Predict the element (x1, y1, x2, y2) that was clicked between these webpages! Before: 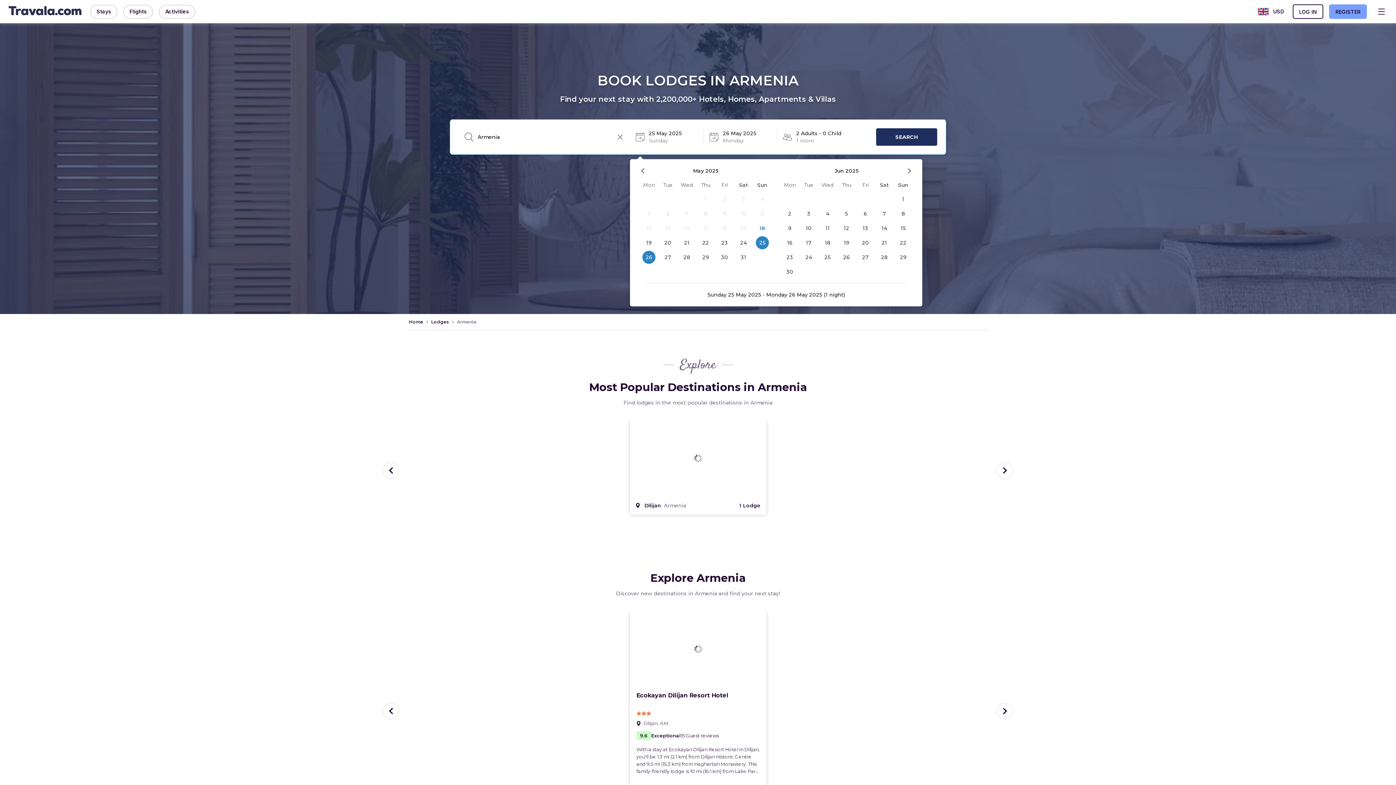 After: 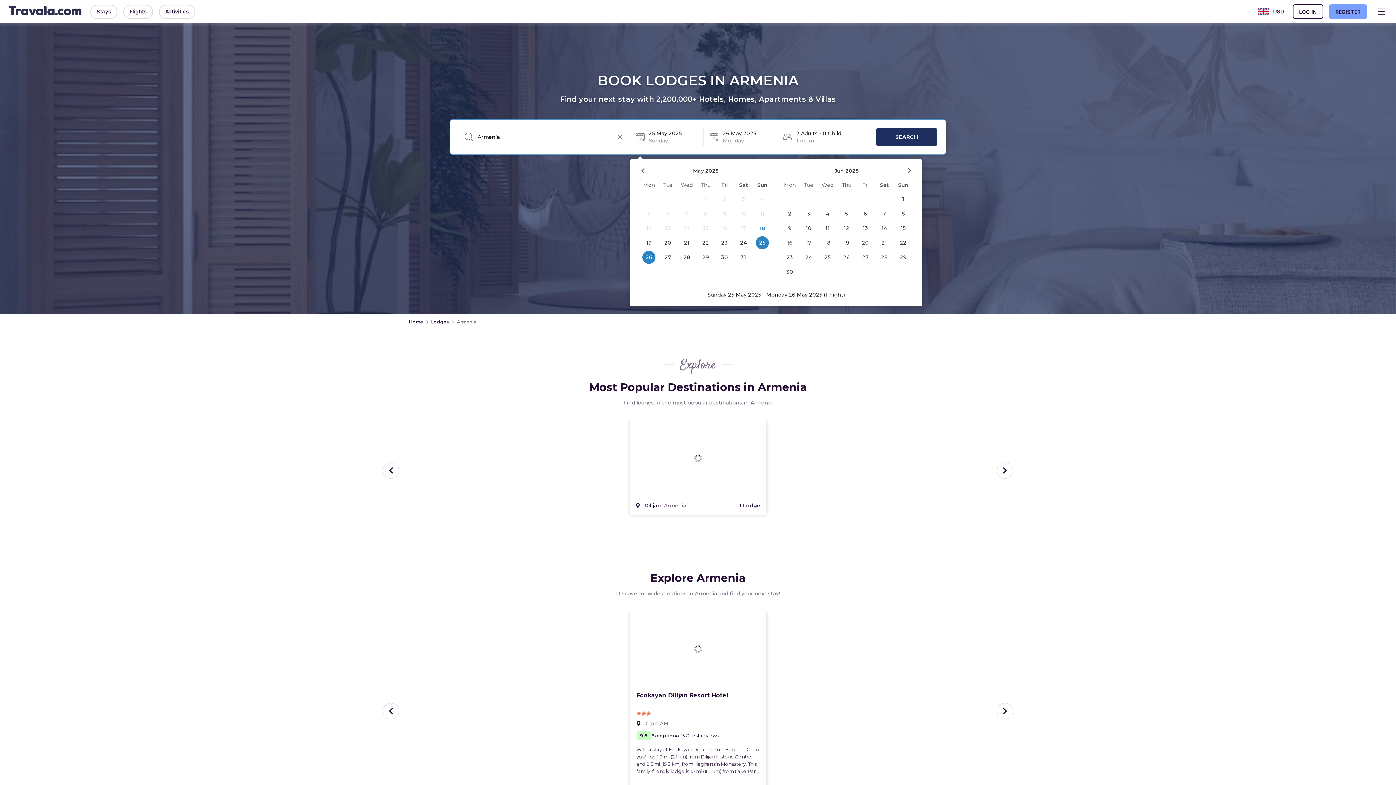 Action: bbox: (753, 192, 772, 206) label: 4